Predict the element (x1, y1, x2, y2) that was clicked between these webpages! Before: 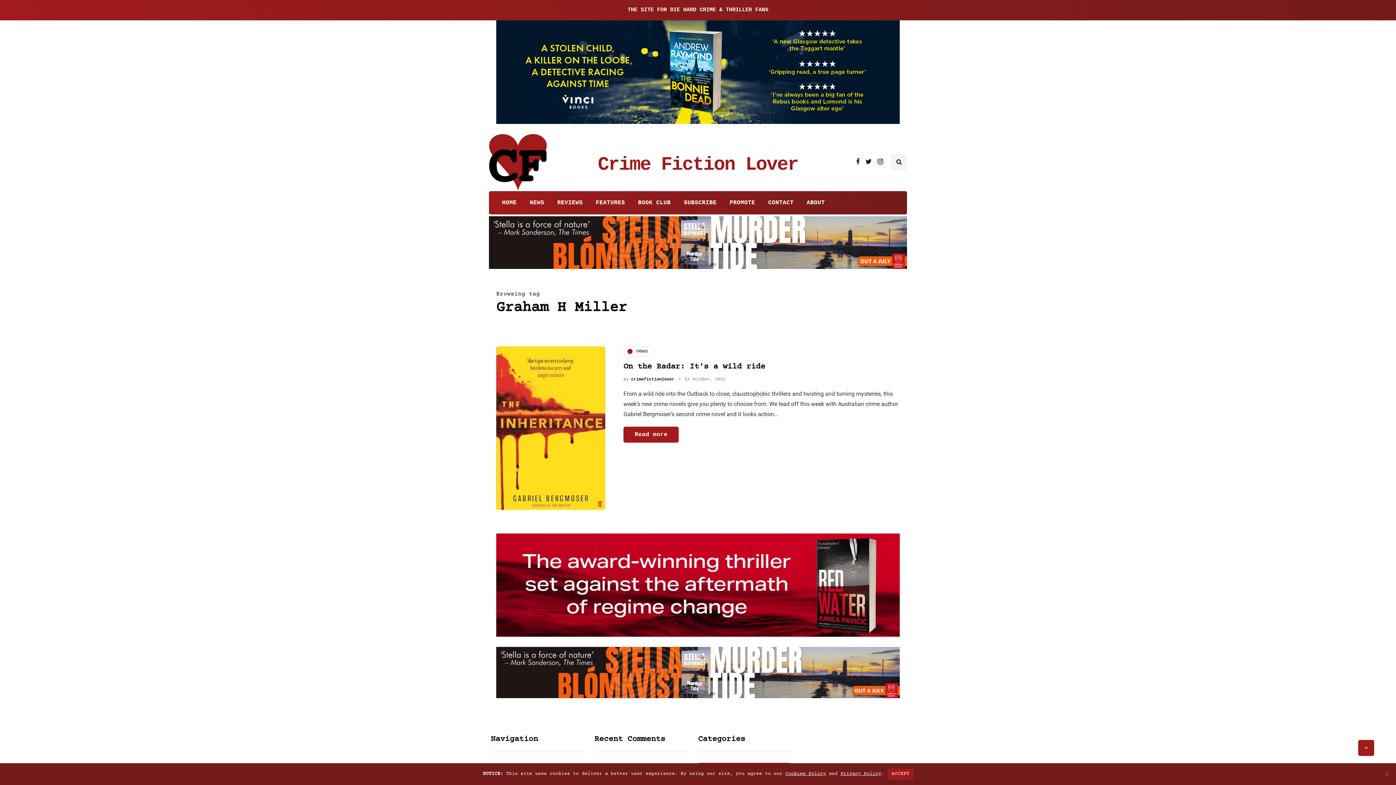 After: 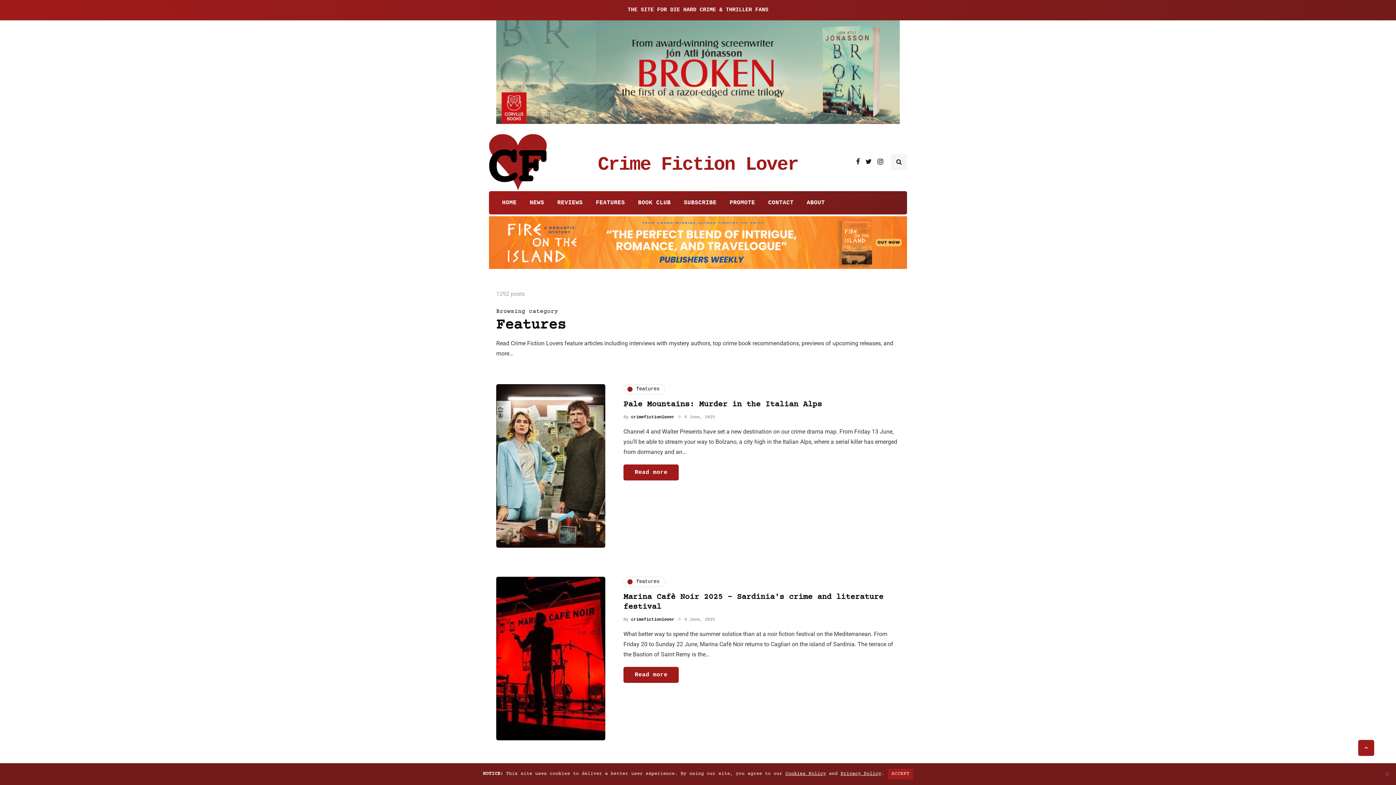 Action: label: FEATURES bbox: (589, 194, 631, 210)